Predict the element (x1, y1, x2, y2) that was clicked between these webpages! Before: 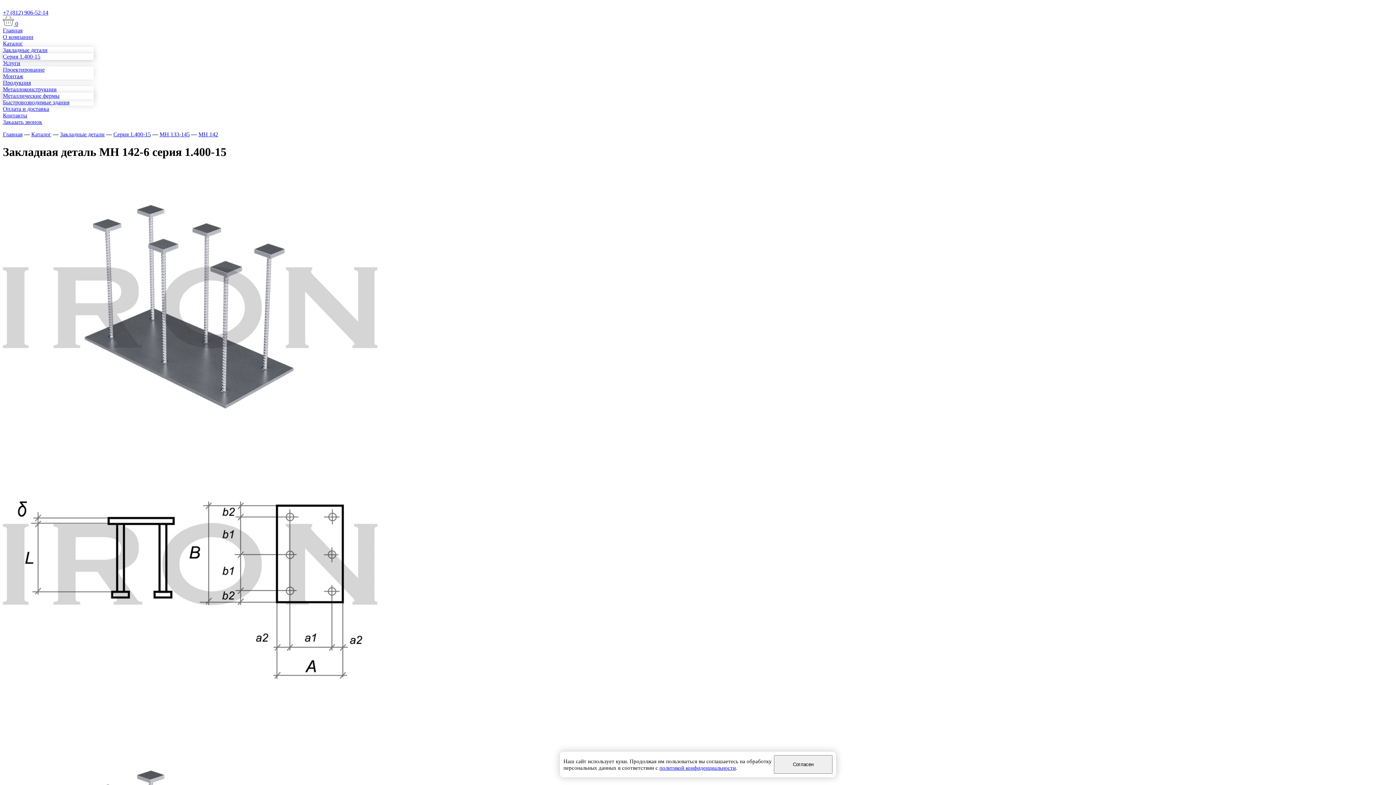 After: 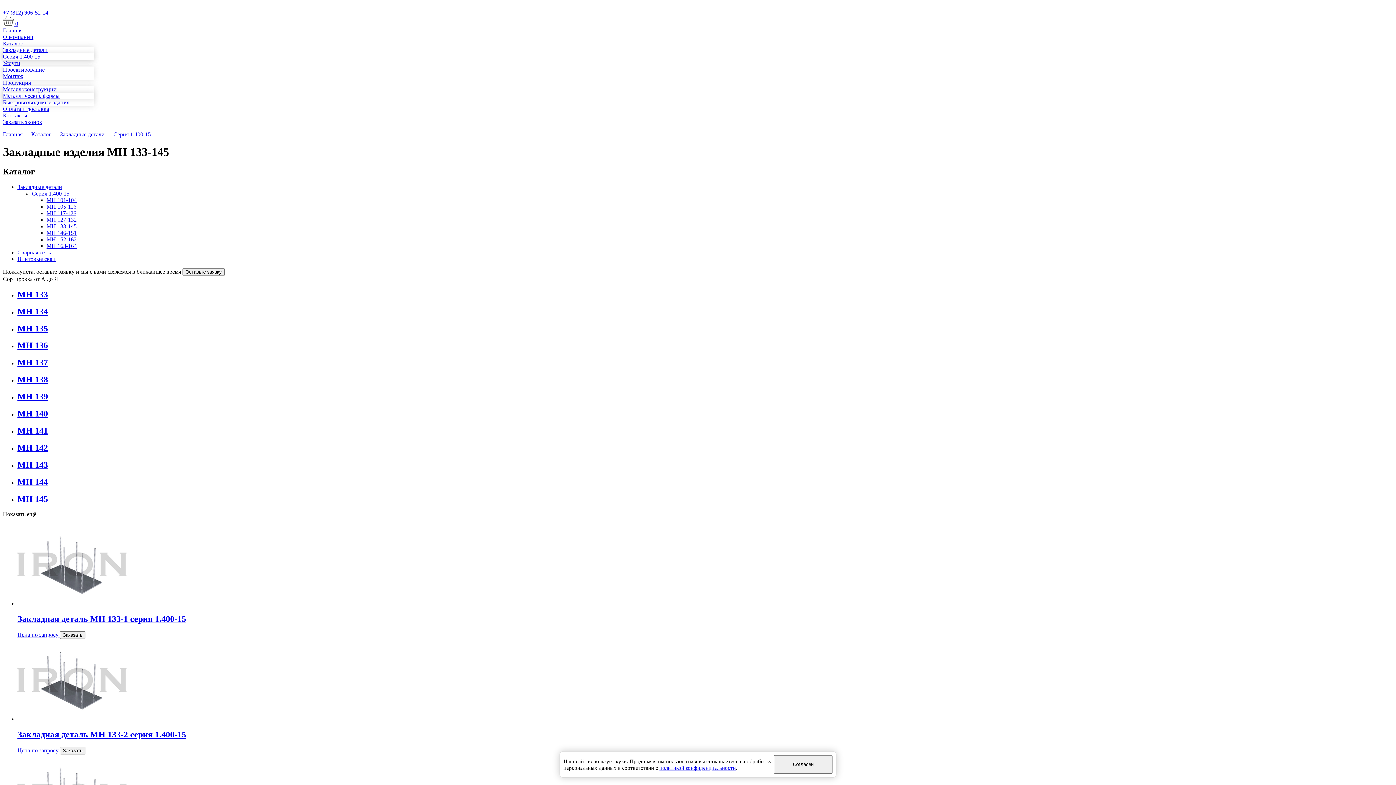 Action: bbox: (159, 131, 189, 137) label: МН 133-145